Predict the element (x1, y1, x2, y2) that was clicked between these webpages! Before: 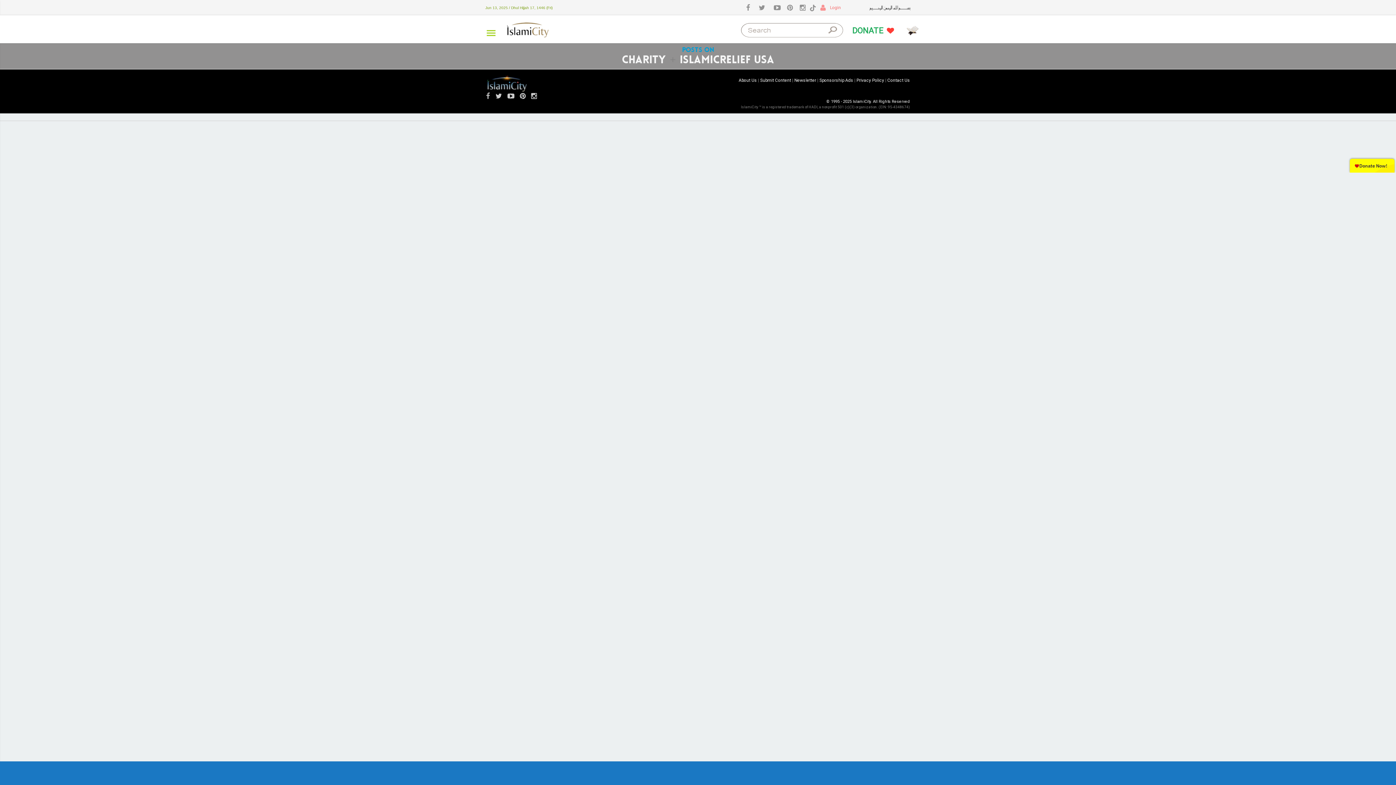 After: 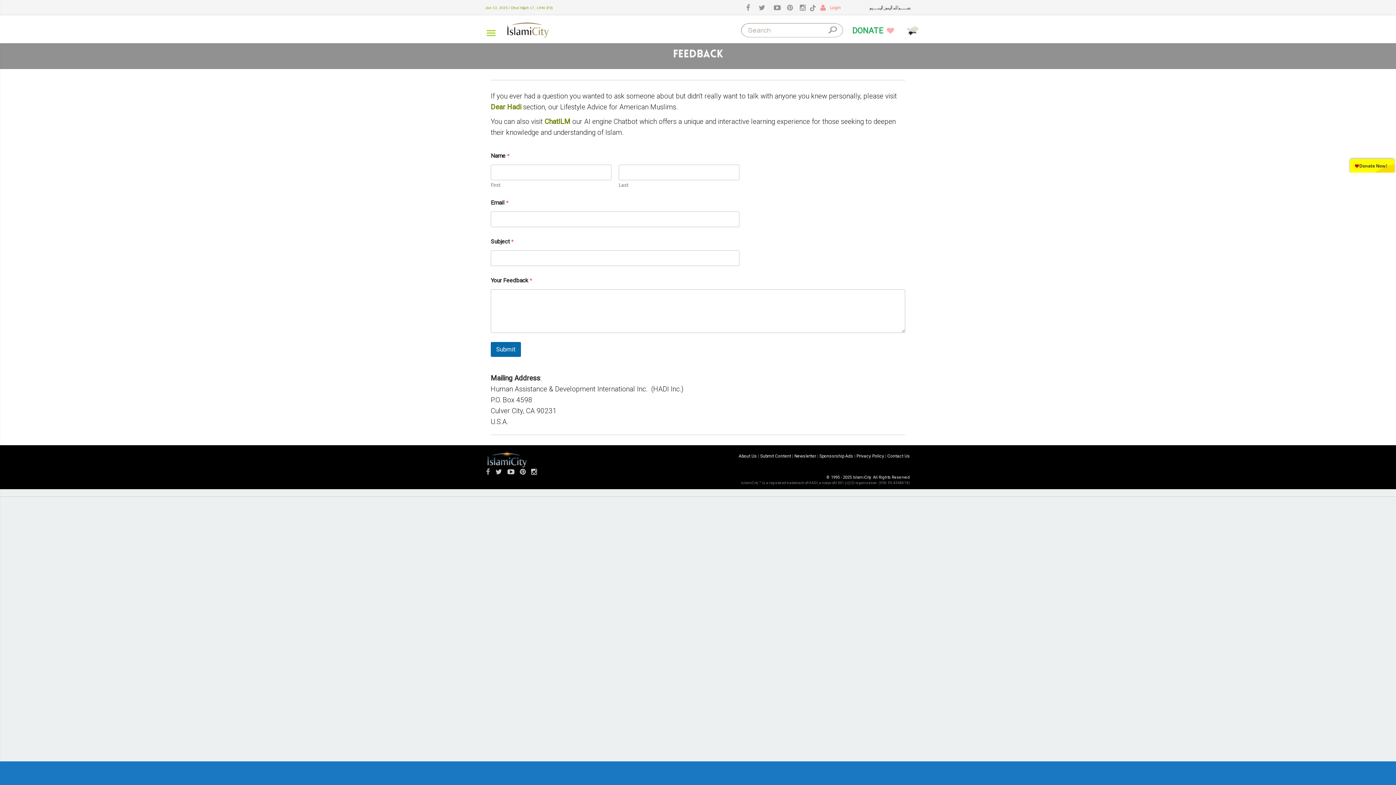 Action: label: Contact Us bbox: (887, 77, 910, 82)